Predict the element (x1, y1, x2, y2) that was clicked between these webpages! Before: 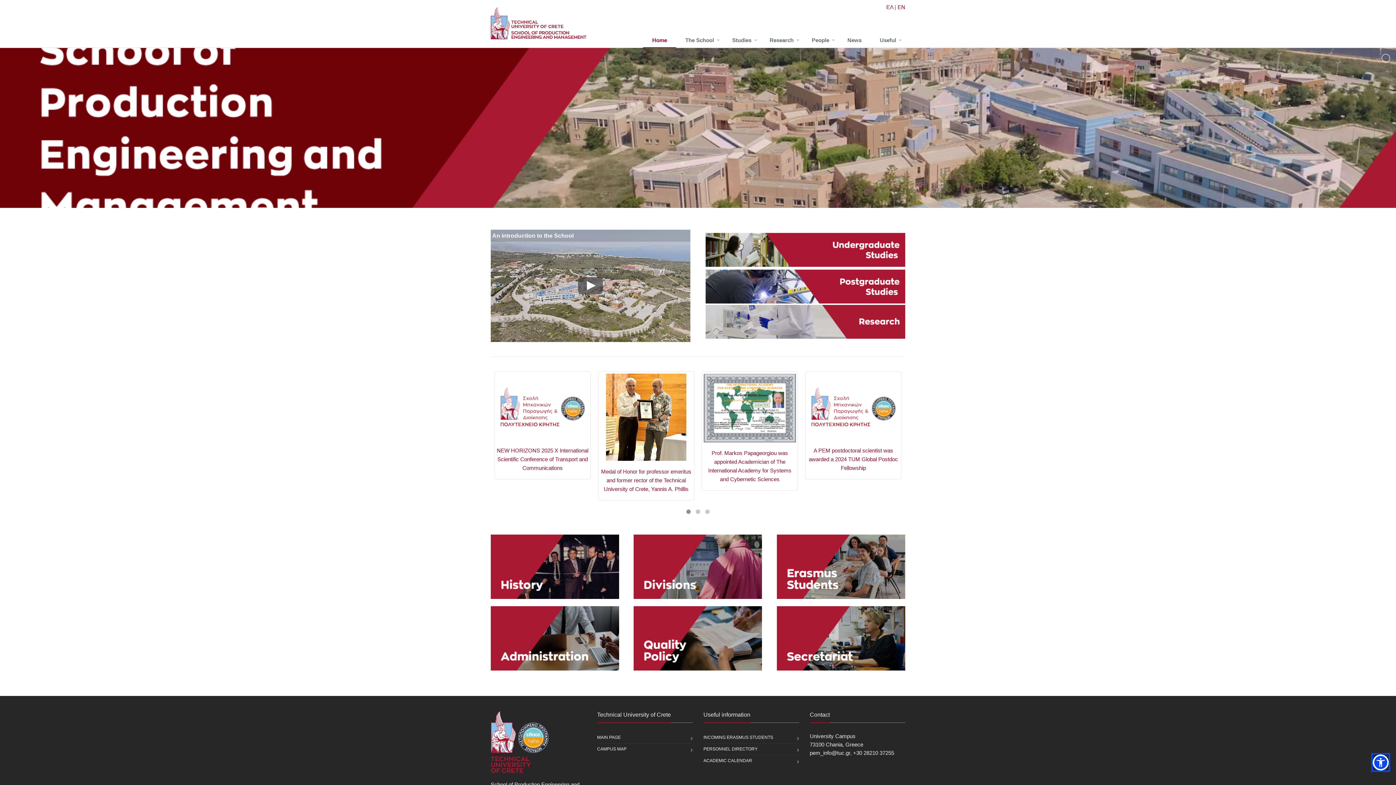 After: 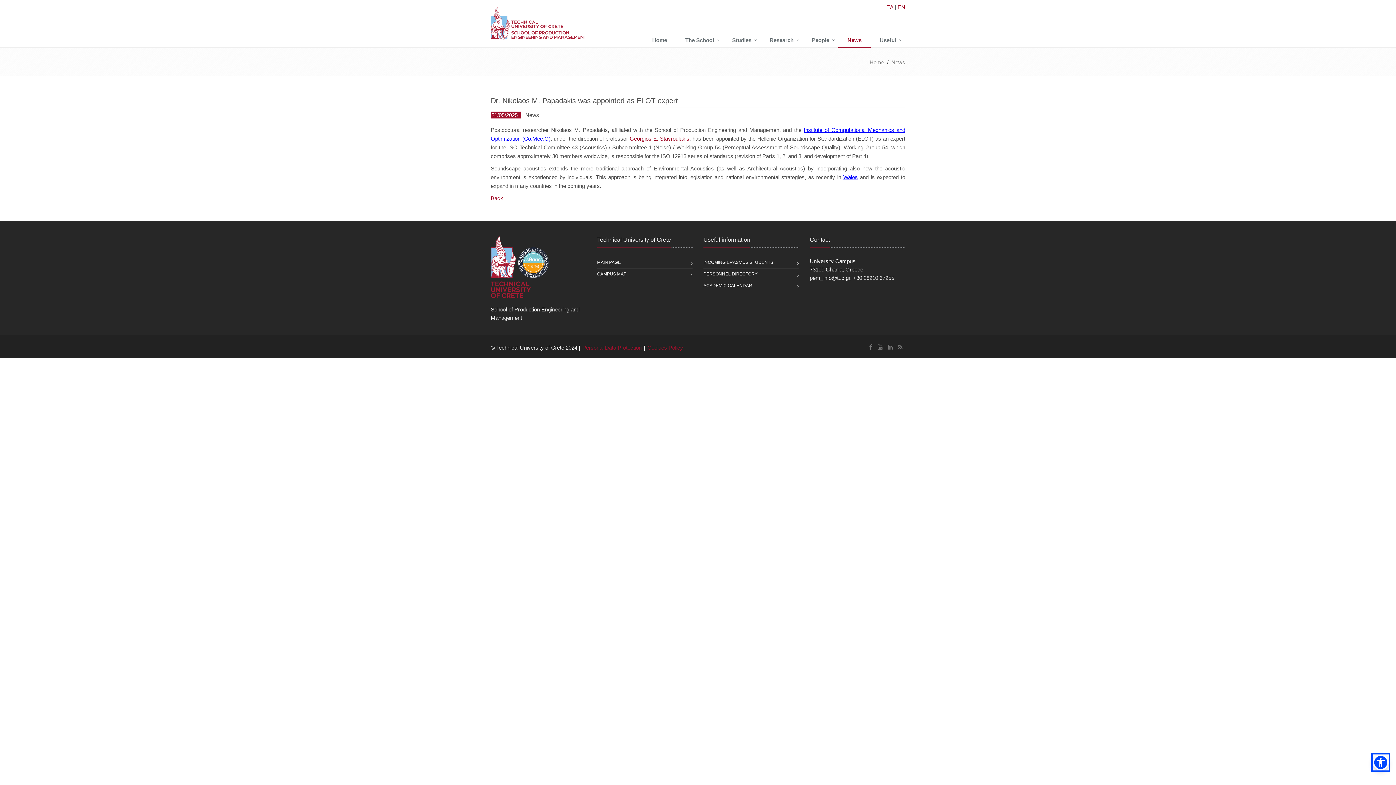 Action: bbox: (500, 386, 585, 433)